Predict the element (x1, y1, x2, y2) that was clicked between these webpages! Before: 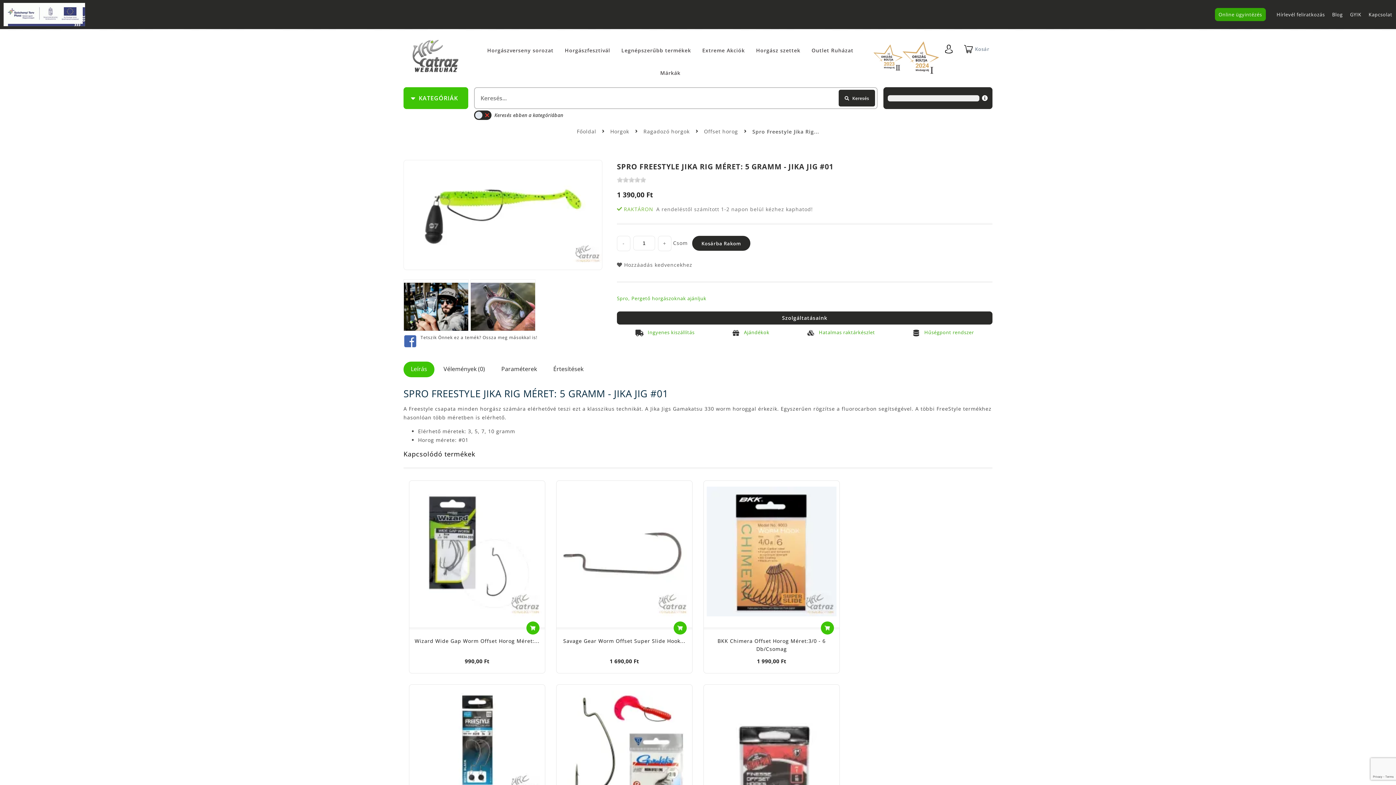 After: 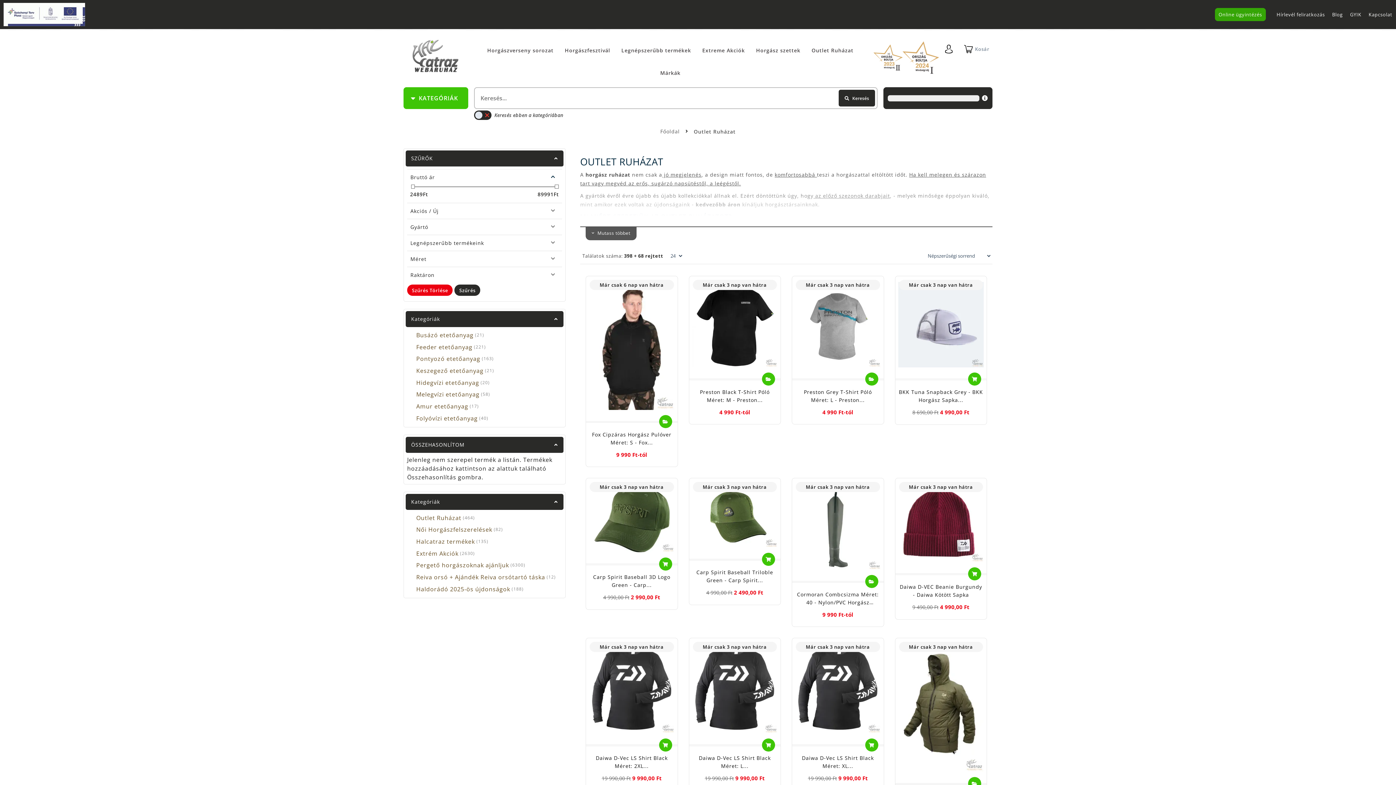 Action: label: Outlet Ruházat bbox: (807, 41, 858, 59)